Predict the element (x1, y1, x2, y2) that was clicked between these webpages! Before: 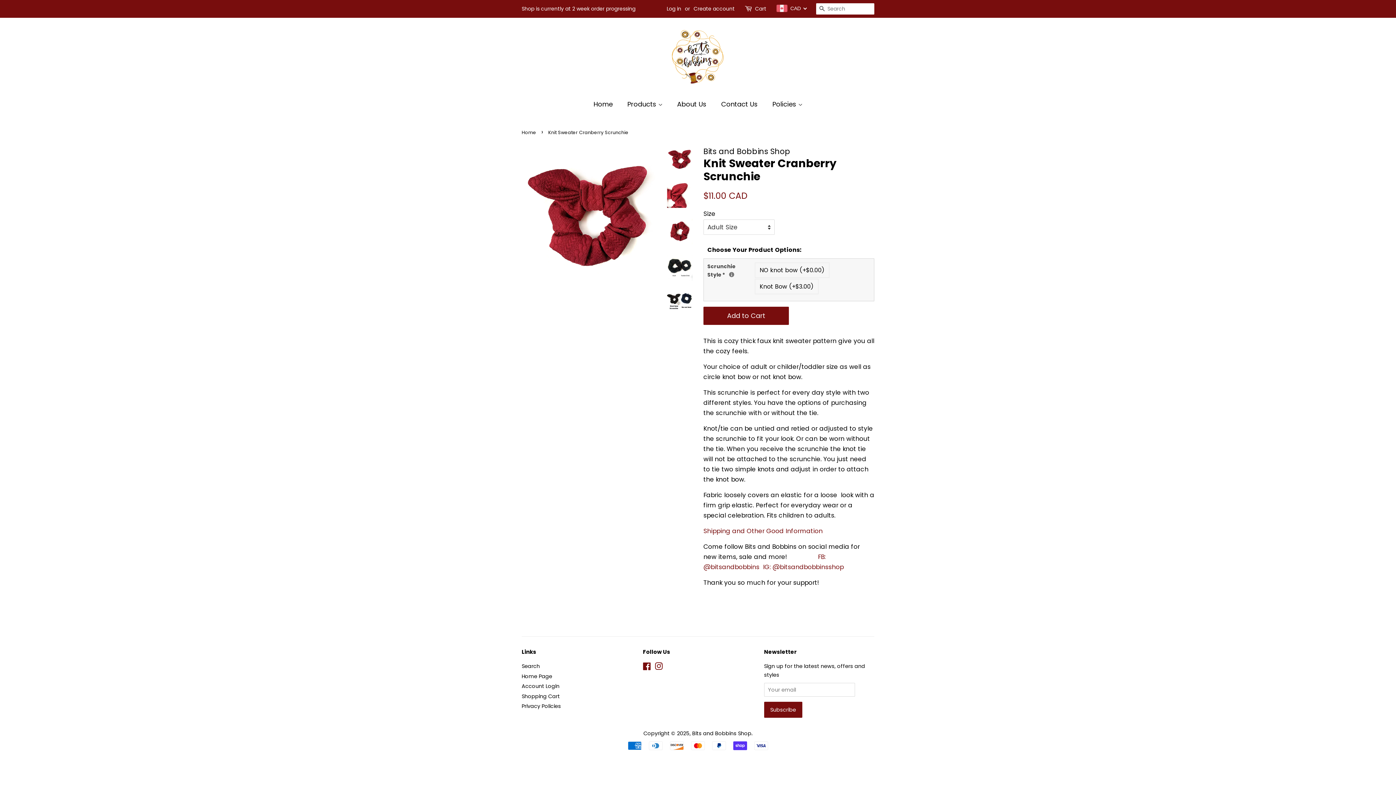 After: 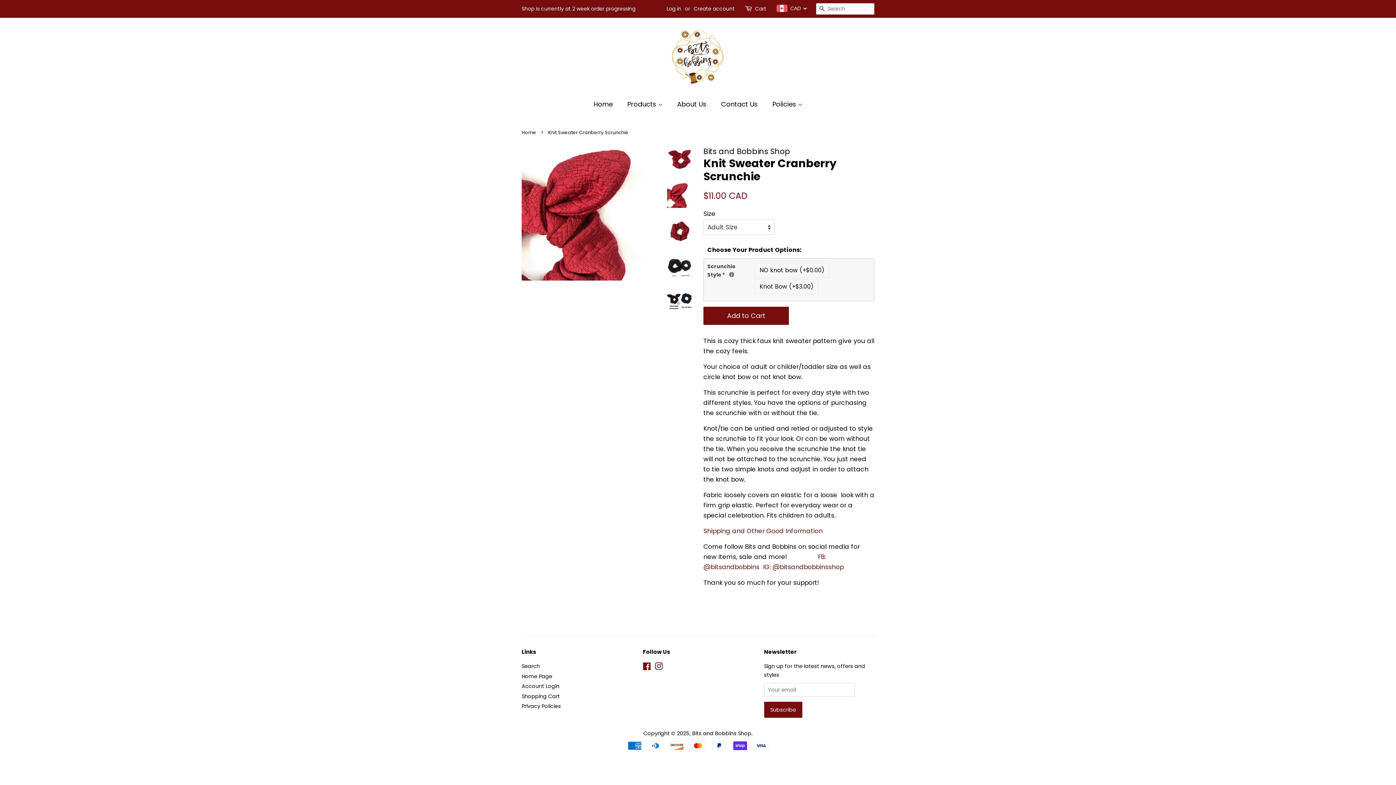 Action: bbox: (667, 182, 692, 208)